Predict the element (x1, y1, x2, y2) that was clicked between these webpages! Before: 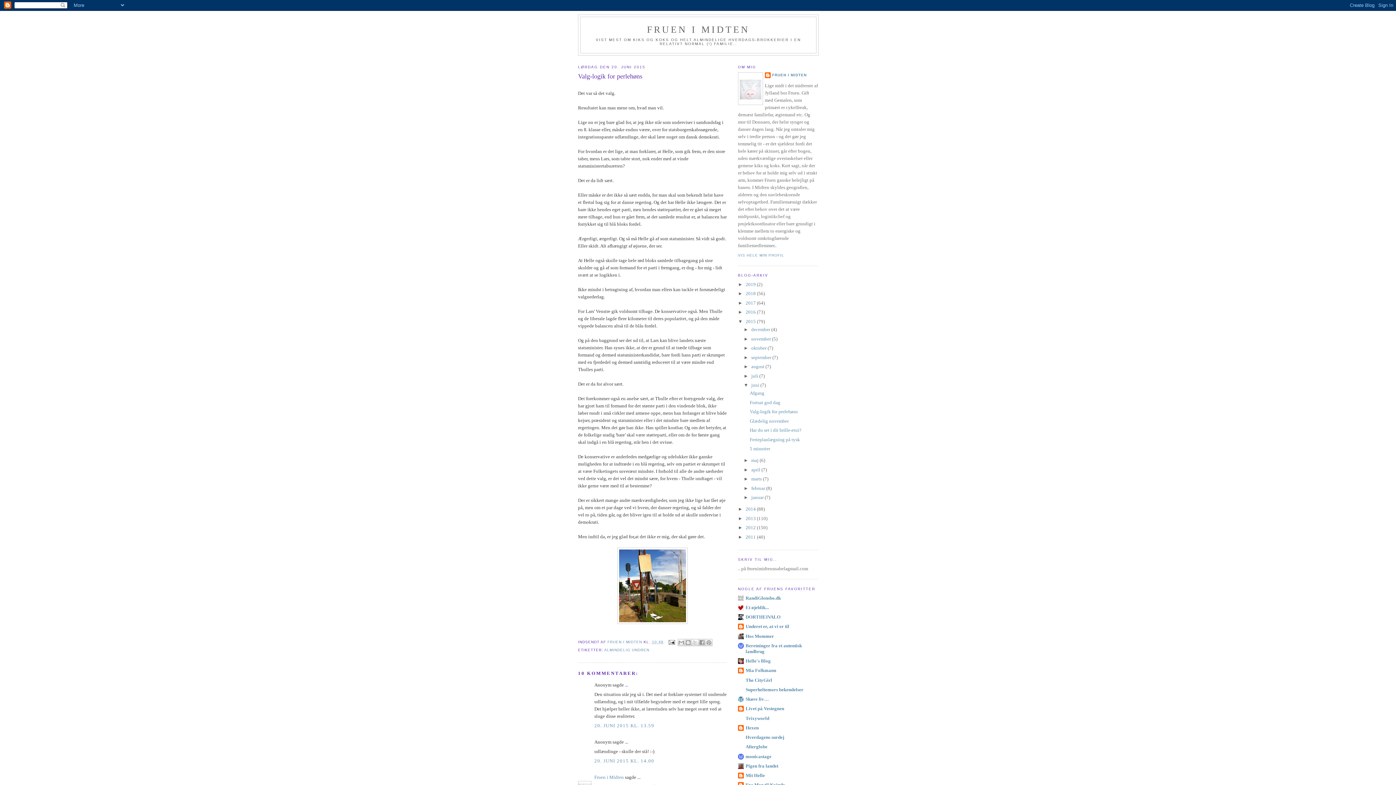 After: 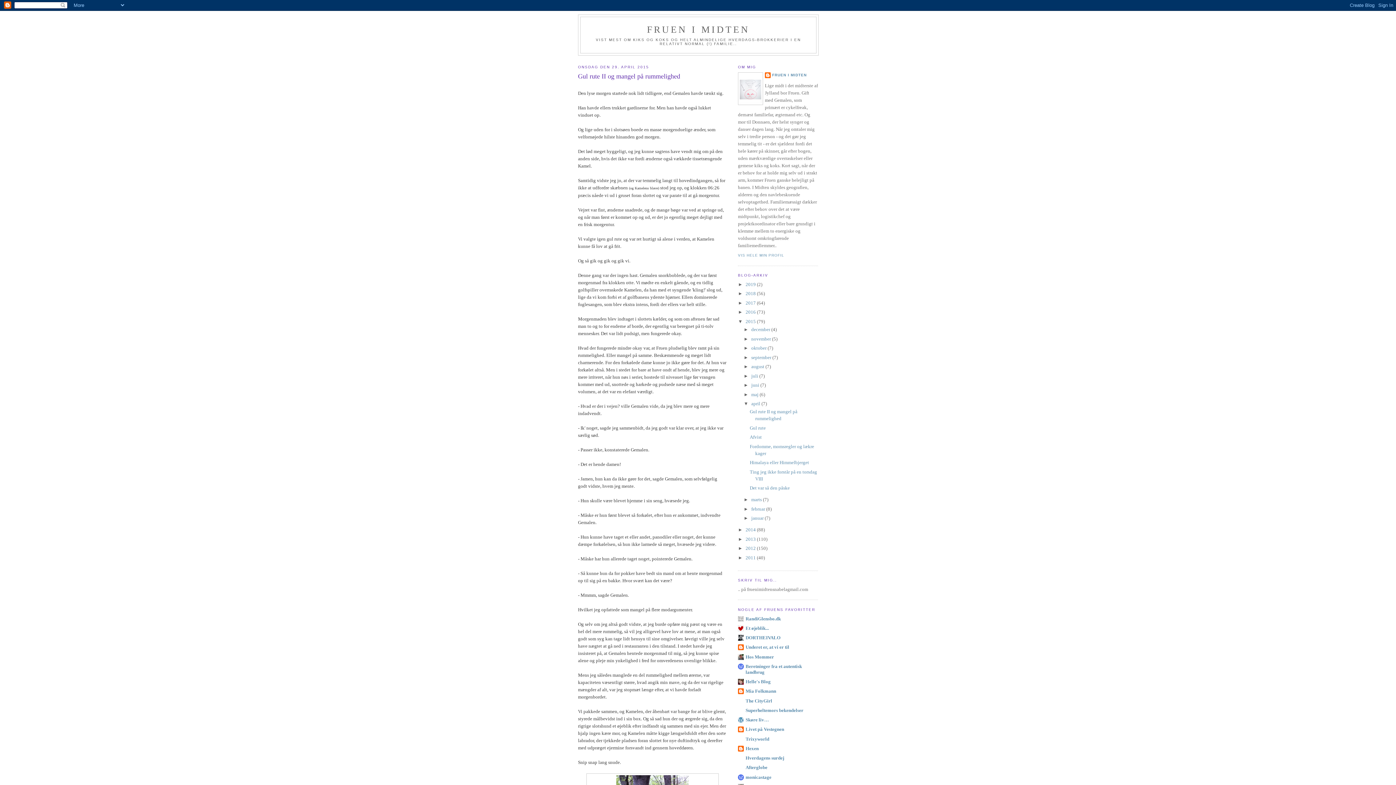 Action: label: april  bbox: (751, 467, 761, 472)